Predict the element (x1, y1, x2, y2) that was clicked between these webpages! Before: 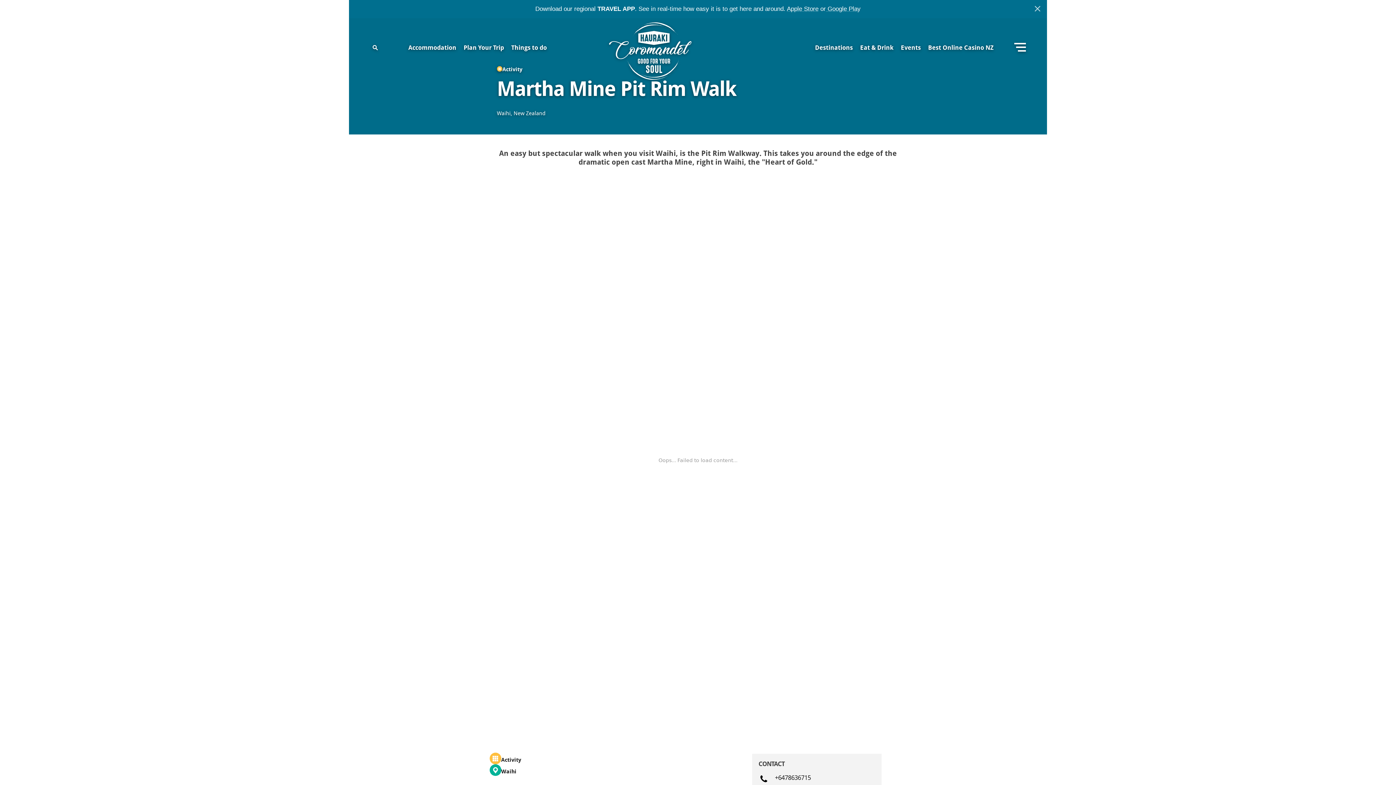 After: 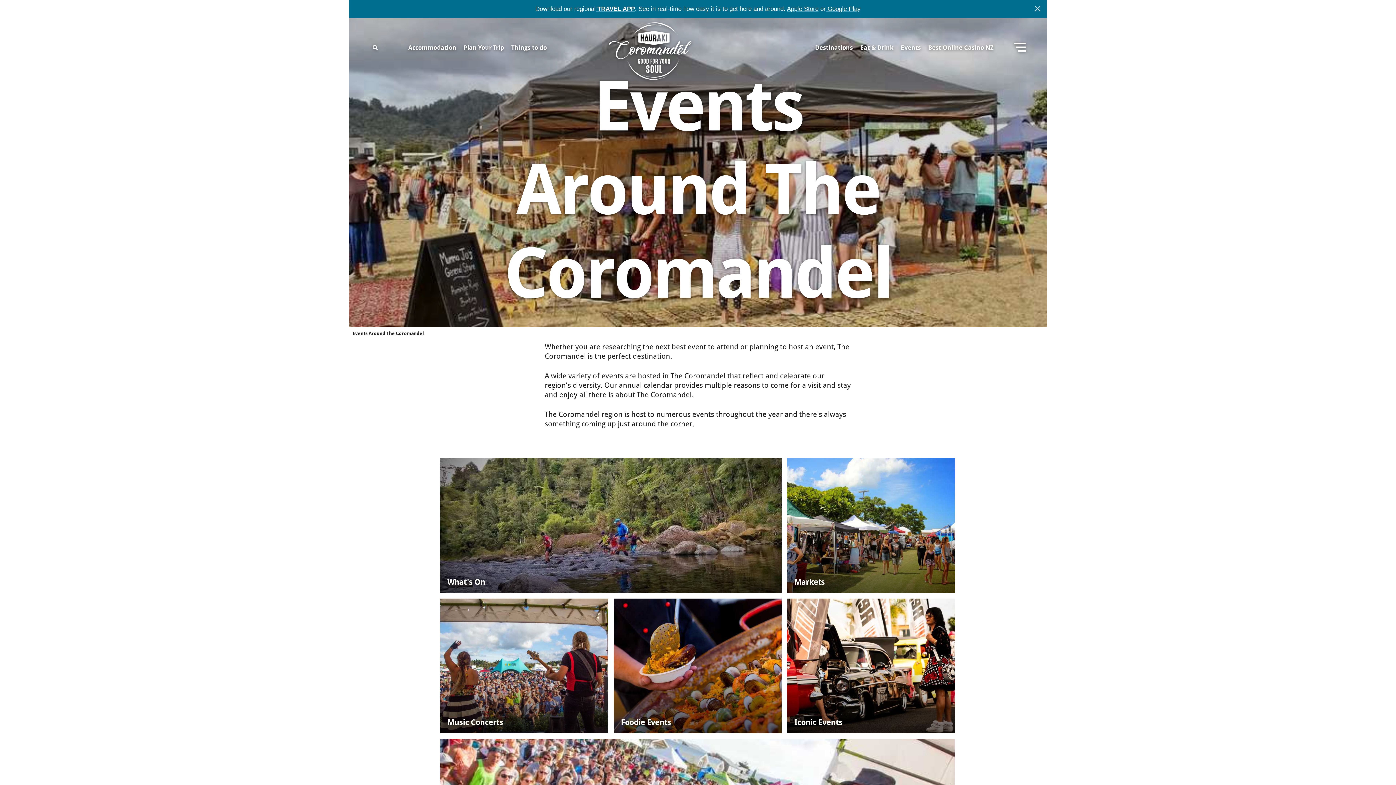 Action: bbox: (901, 43, 921, 51) label: Events